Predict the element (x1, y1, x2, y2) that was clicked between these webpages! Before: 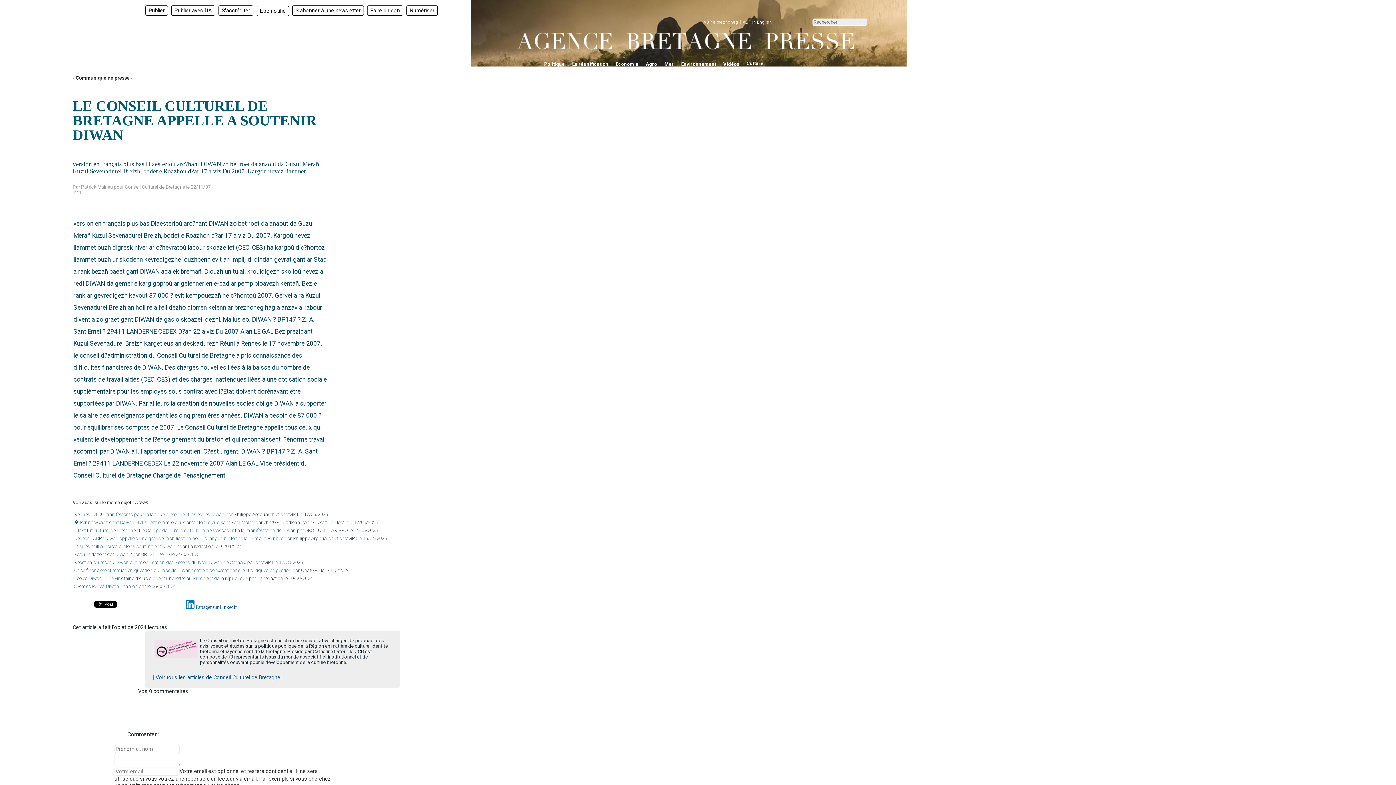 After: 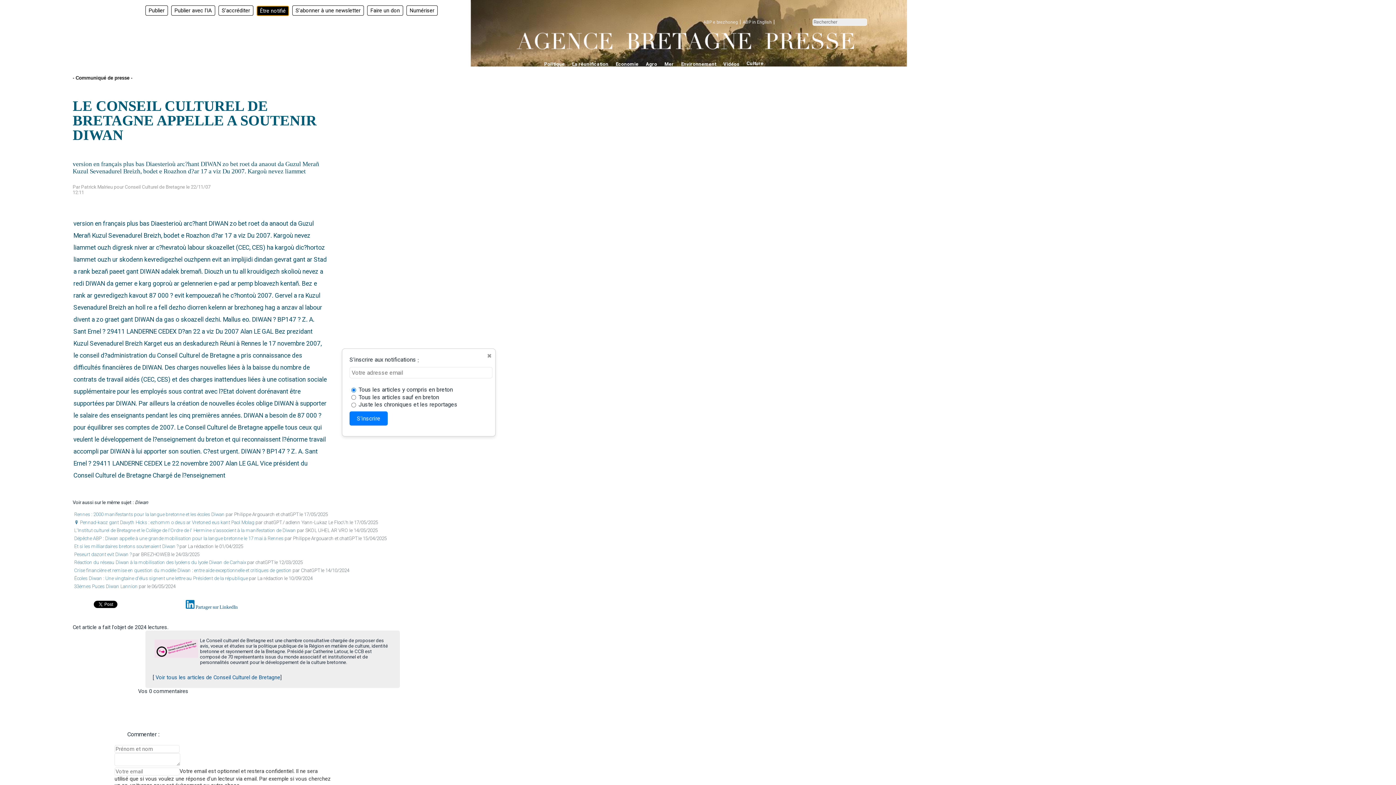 Action: label: Être notifié bbox: (256, 5, 289, 15)